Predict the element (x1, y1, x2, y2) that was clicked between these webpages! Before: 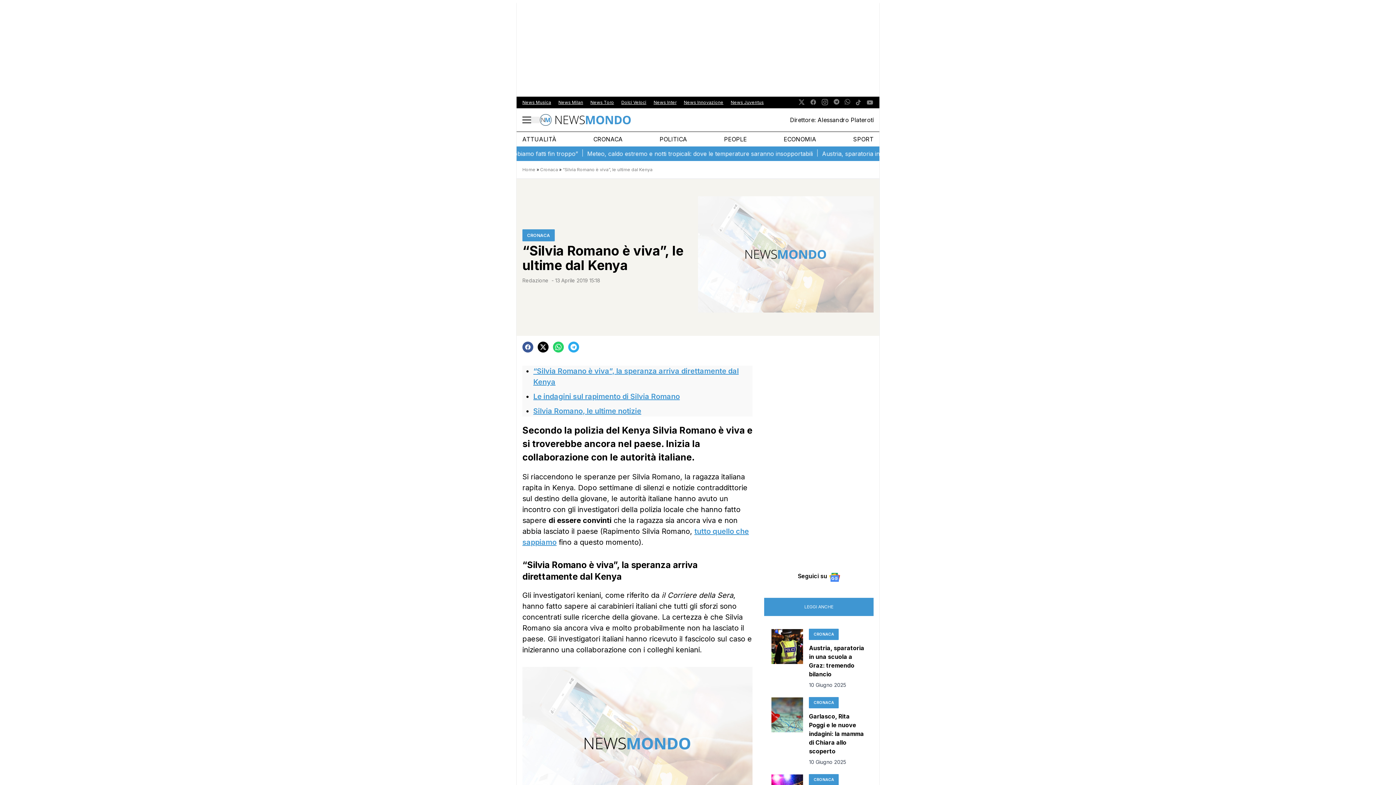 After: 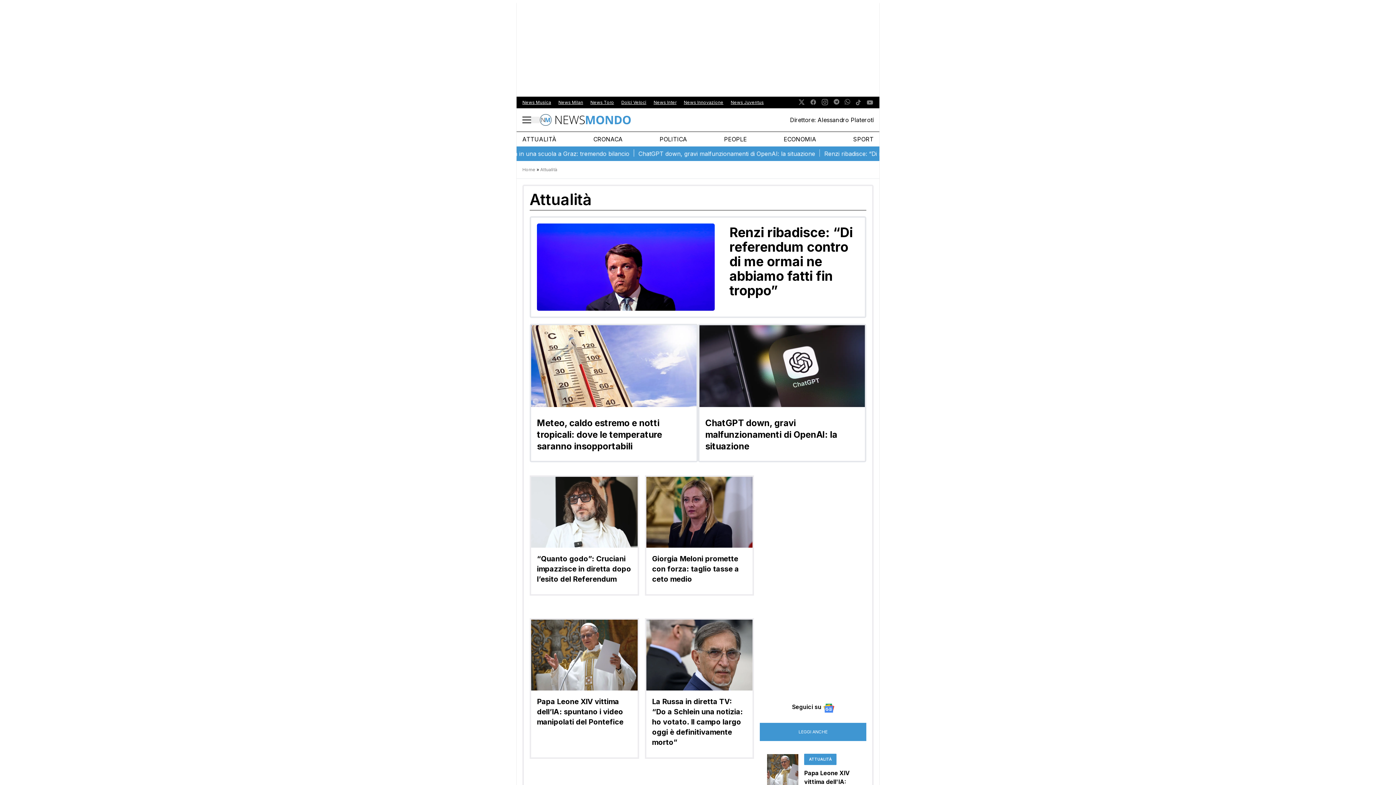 Action: bbox: (522, 134, 556, 143) label: ATTUALITÀ